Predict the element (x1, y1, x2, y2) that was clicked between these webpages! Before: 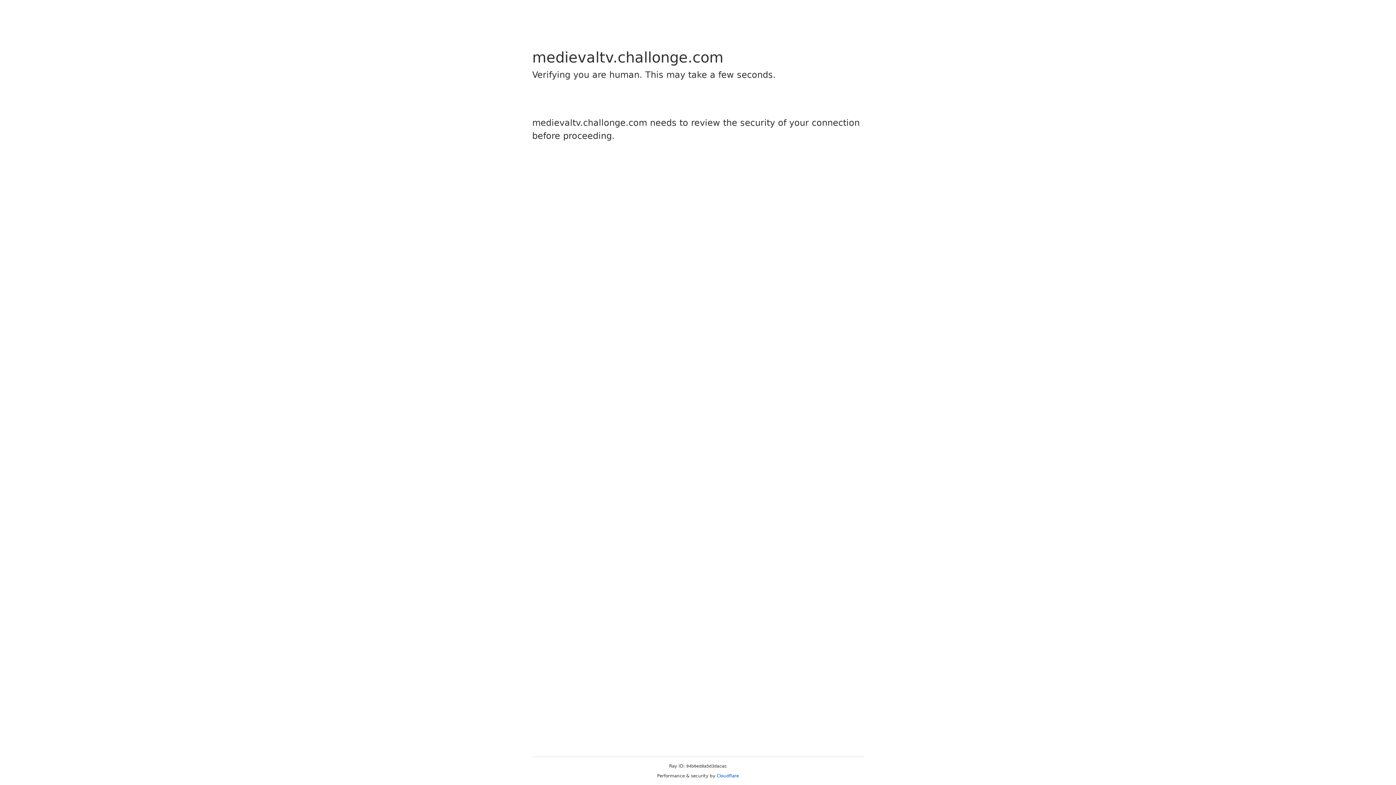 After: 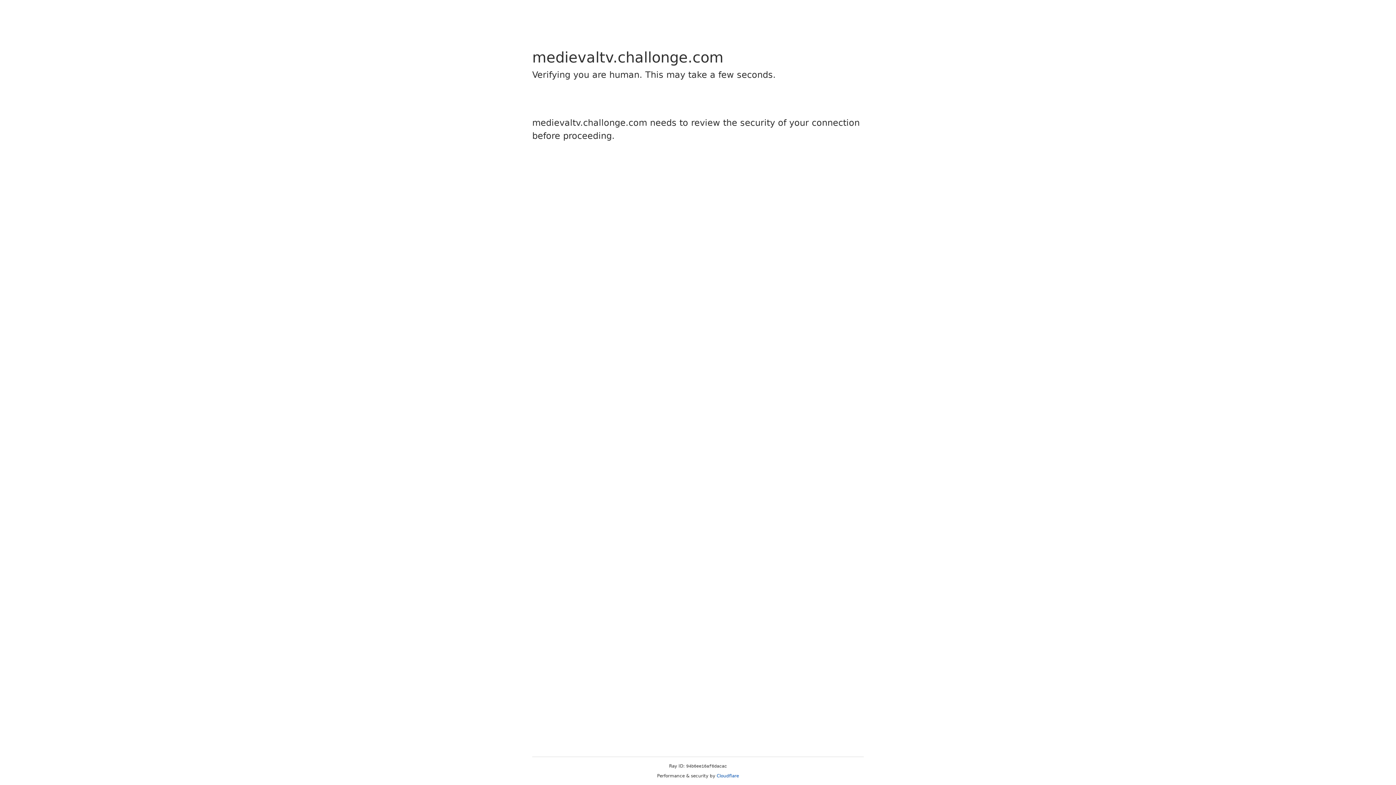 Action: bbox: (716, 773, 739, 778) label: Cloudflare